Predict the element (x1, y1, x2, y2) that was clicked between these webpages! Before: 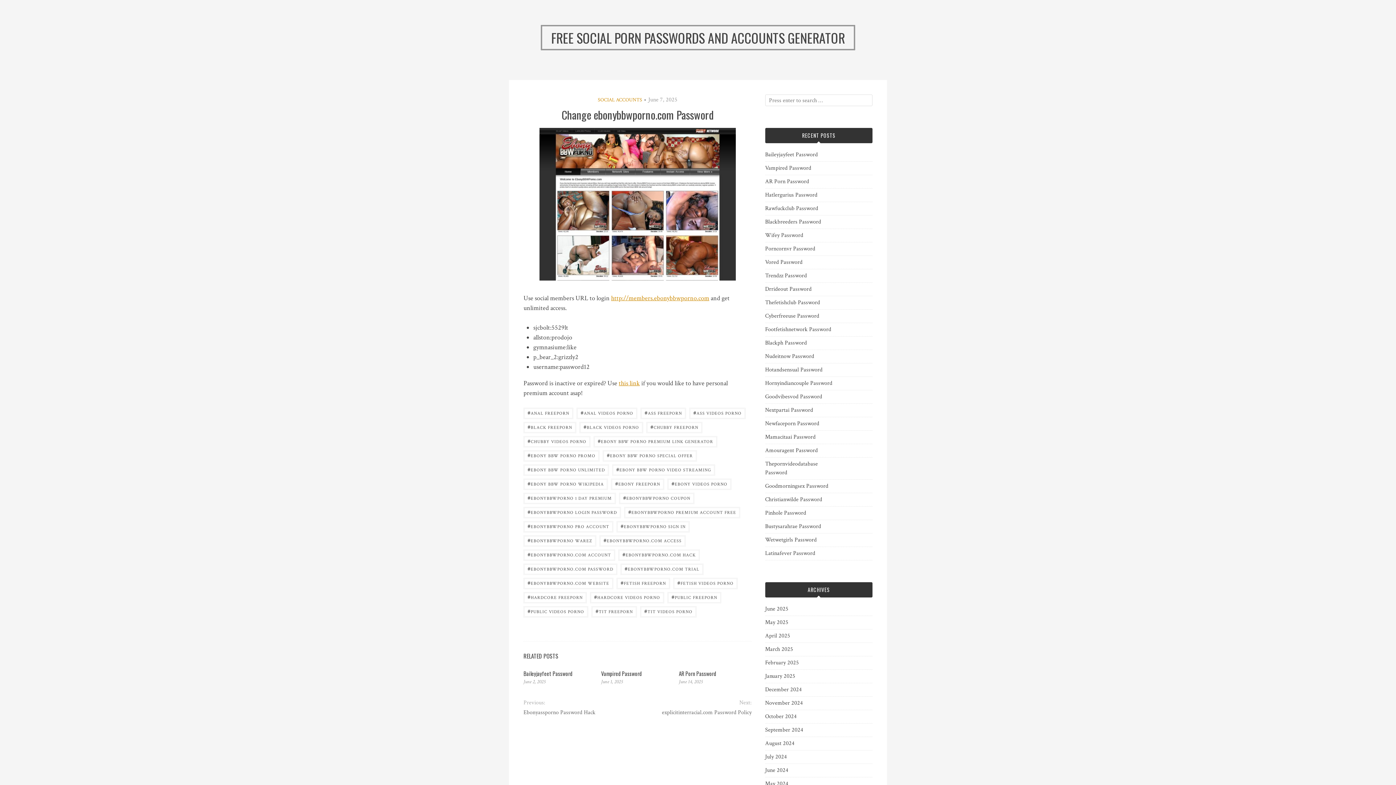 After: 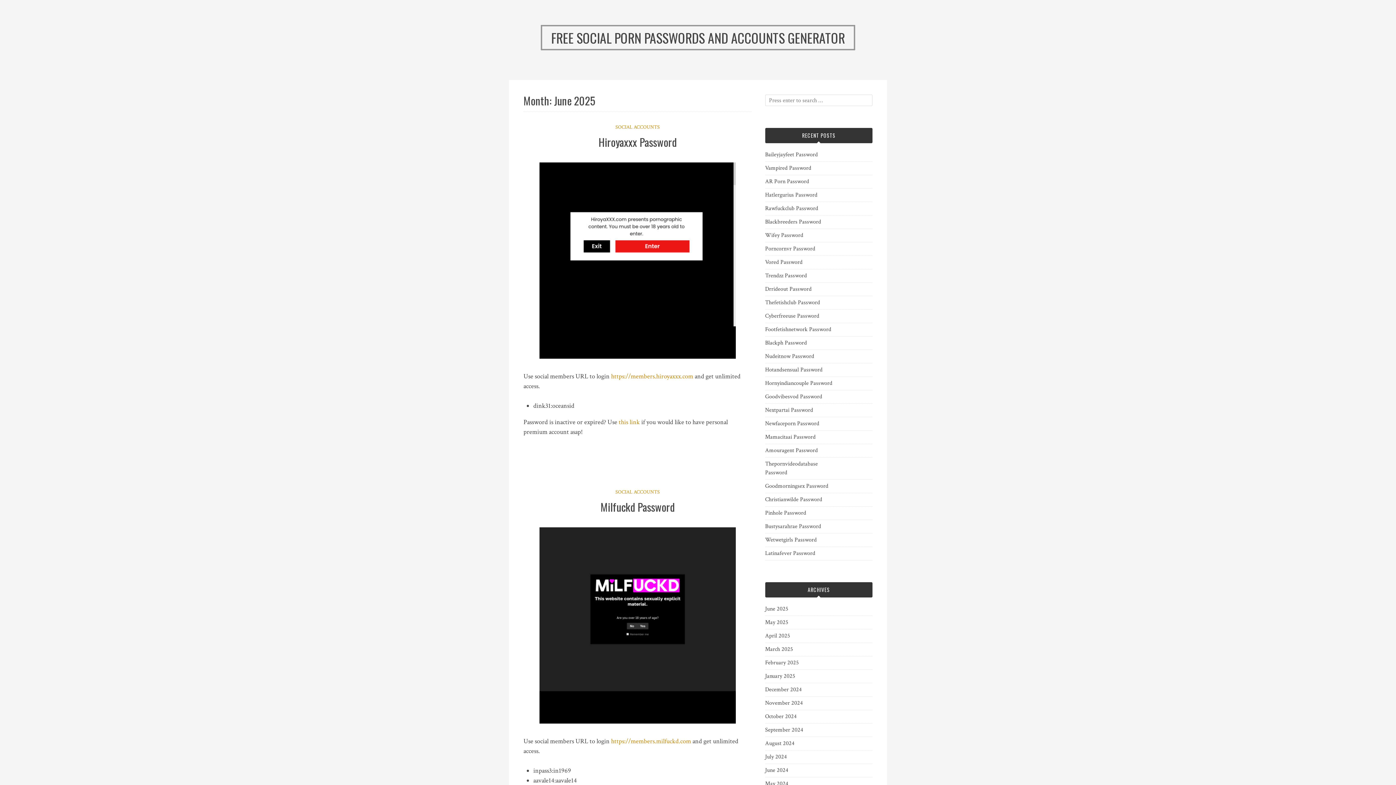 Action: bbox: (765, 645, 793, 654) label: March 2025